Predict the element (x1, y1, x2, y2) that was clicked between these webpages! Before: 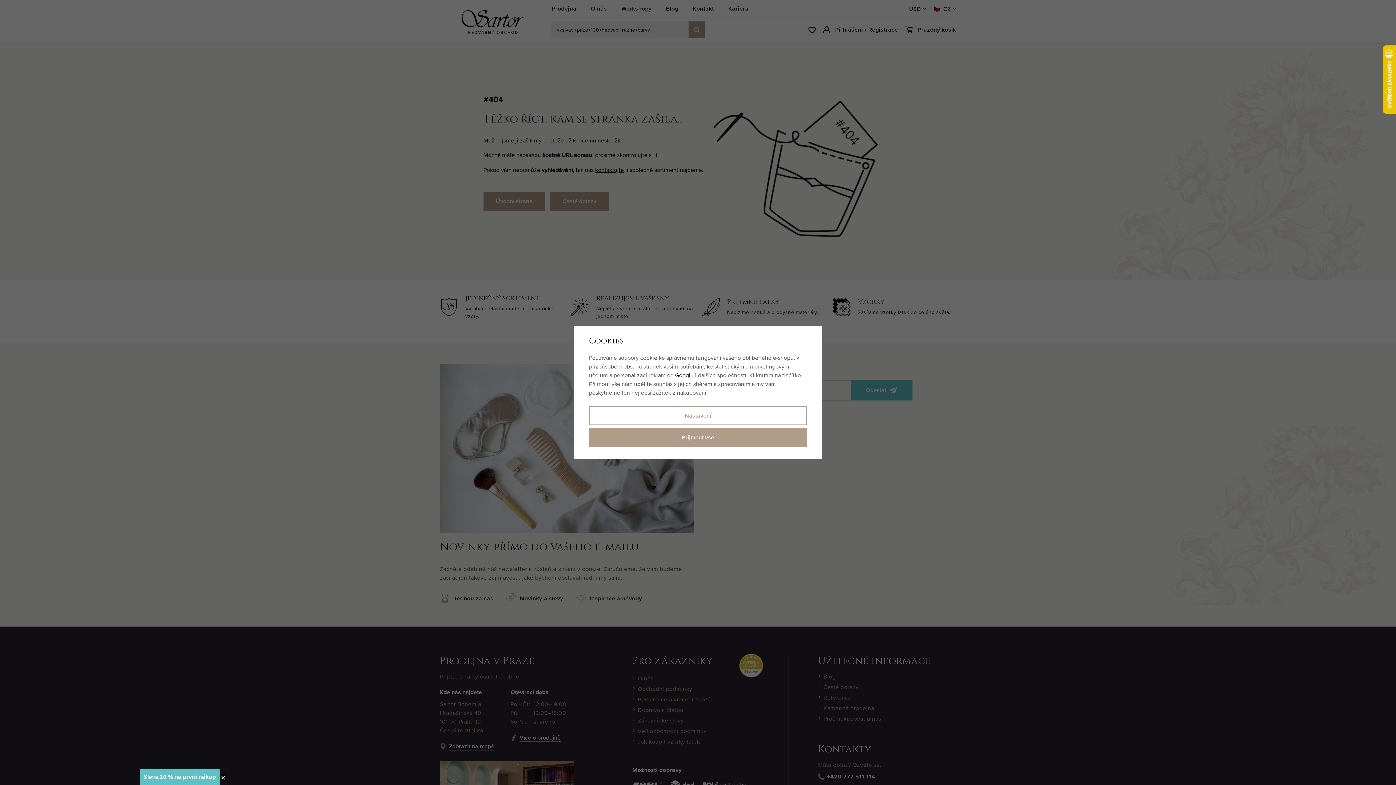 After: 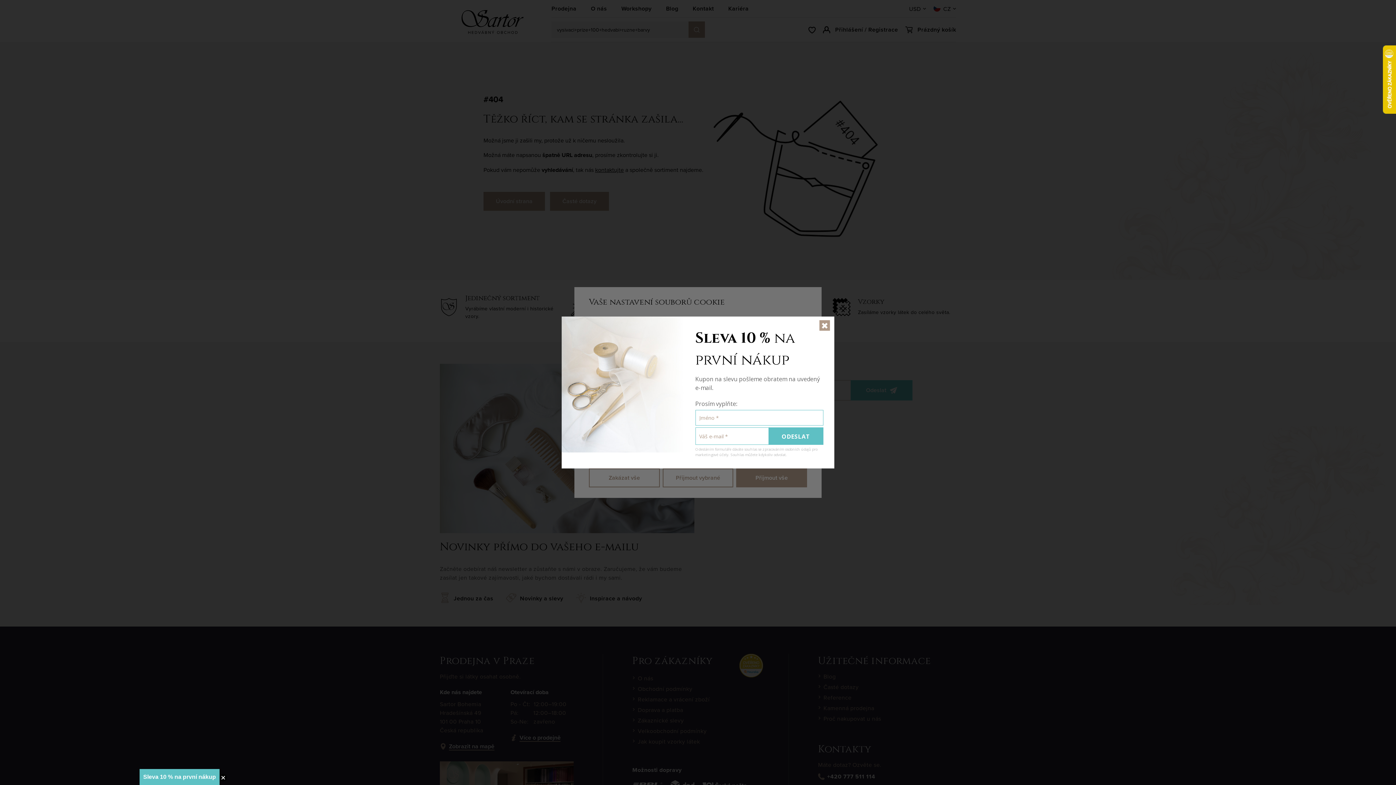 Action: label: Nastavení bbox: (589, 406, 807, 425)